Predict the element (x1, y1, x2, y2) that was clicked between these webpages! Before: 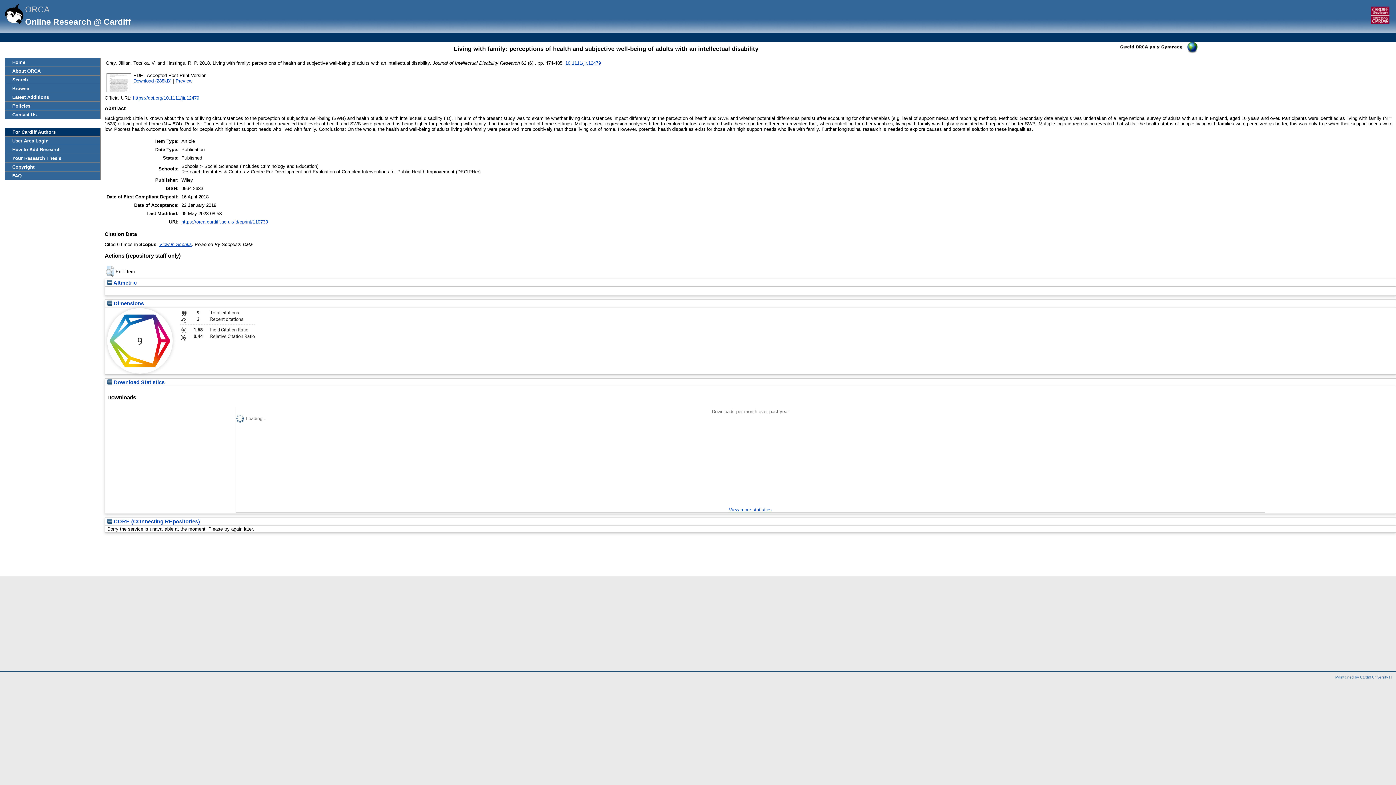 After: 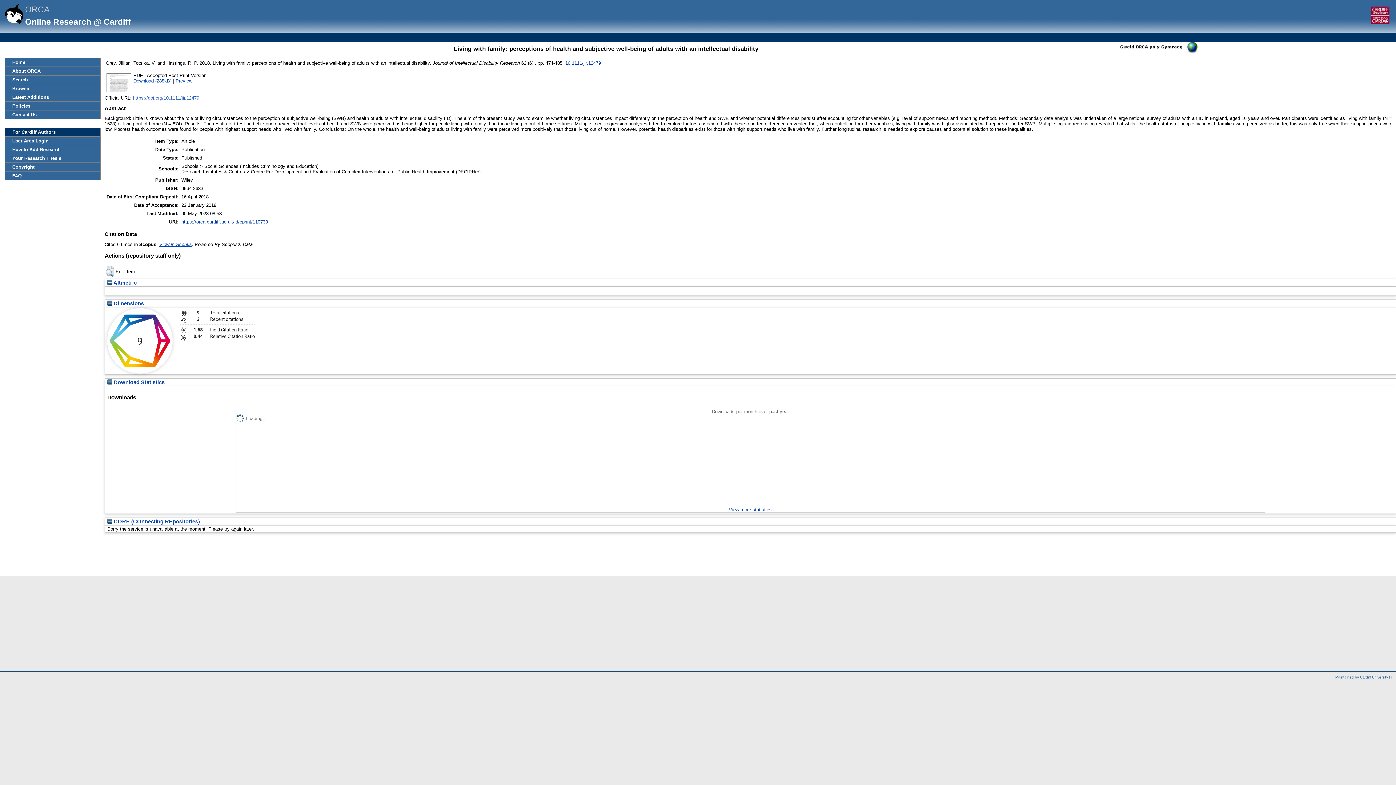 Action: bbox: (133, 95, 199, 100) label: https://doi.org/10.1111/jir.12479